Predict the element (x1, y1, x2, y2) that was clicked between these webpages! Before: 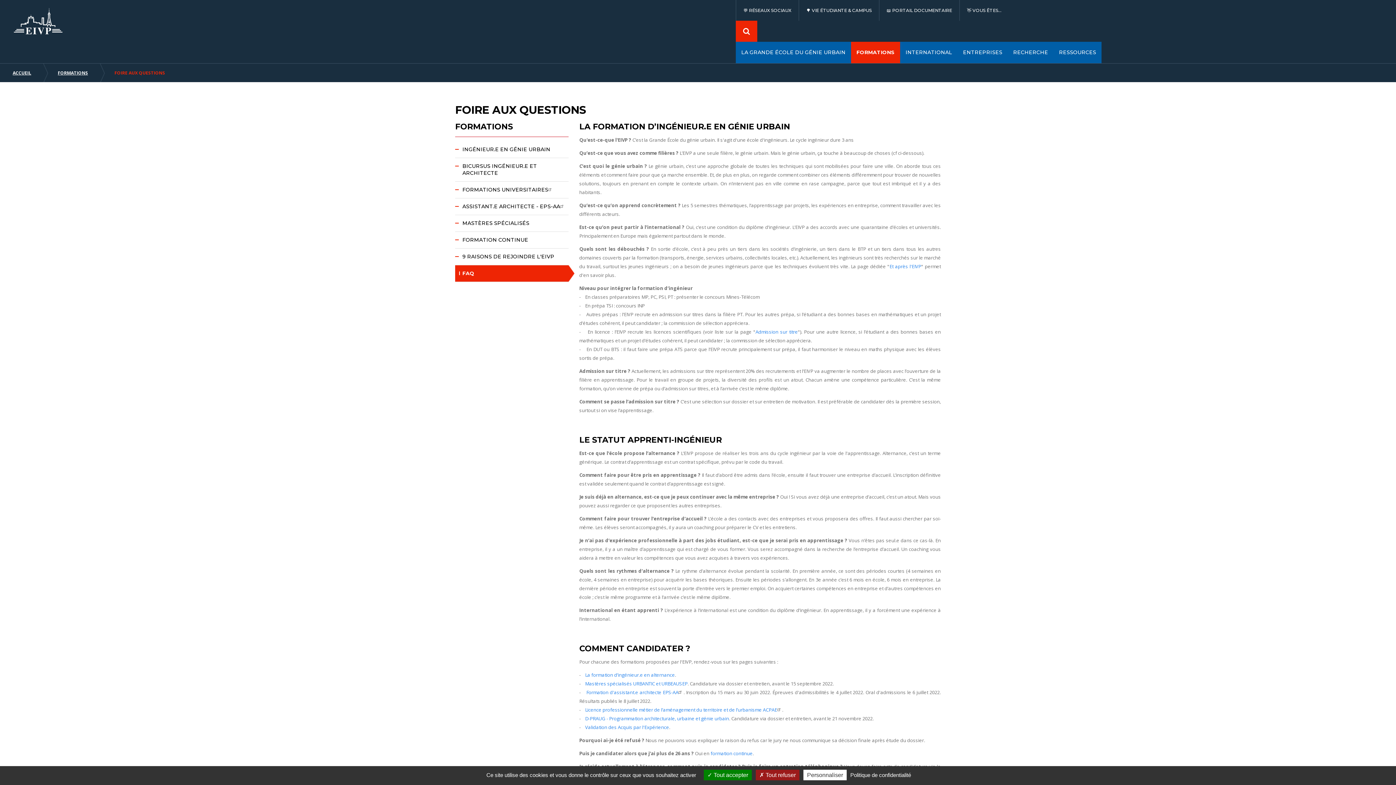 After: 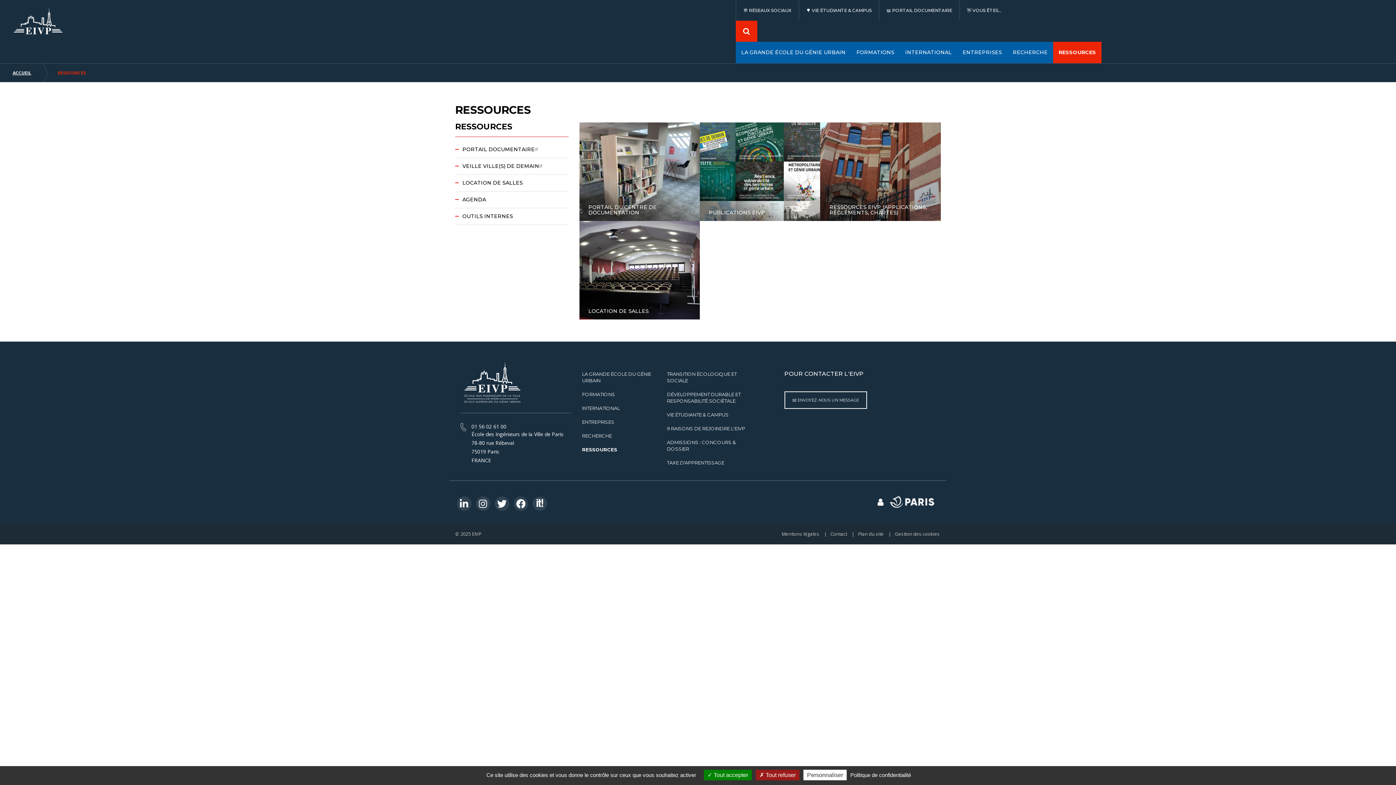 Action: bbox: (1053, 41, 1101, 63) label: RESSOURCES